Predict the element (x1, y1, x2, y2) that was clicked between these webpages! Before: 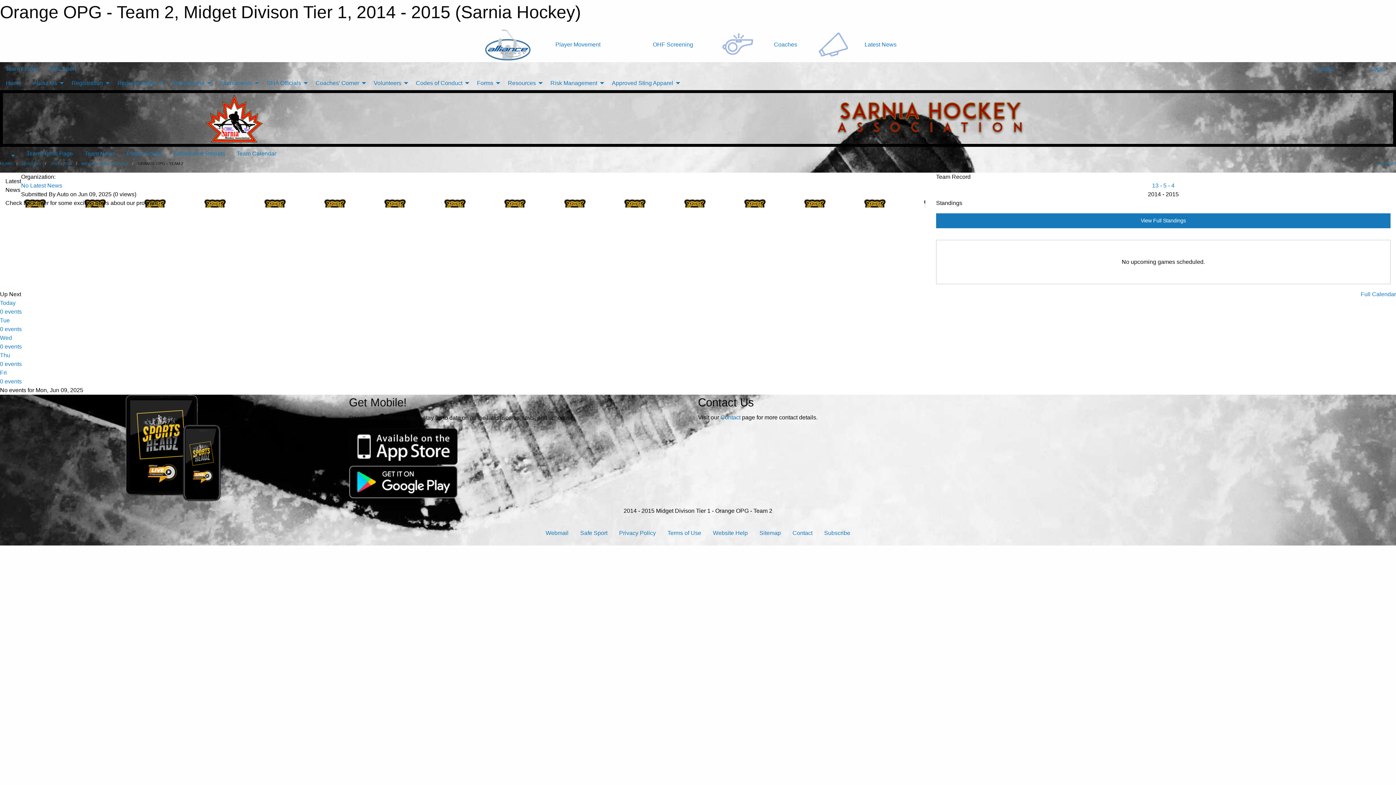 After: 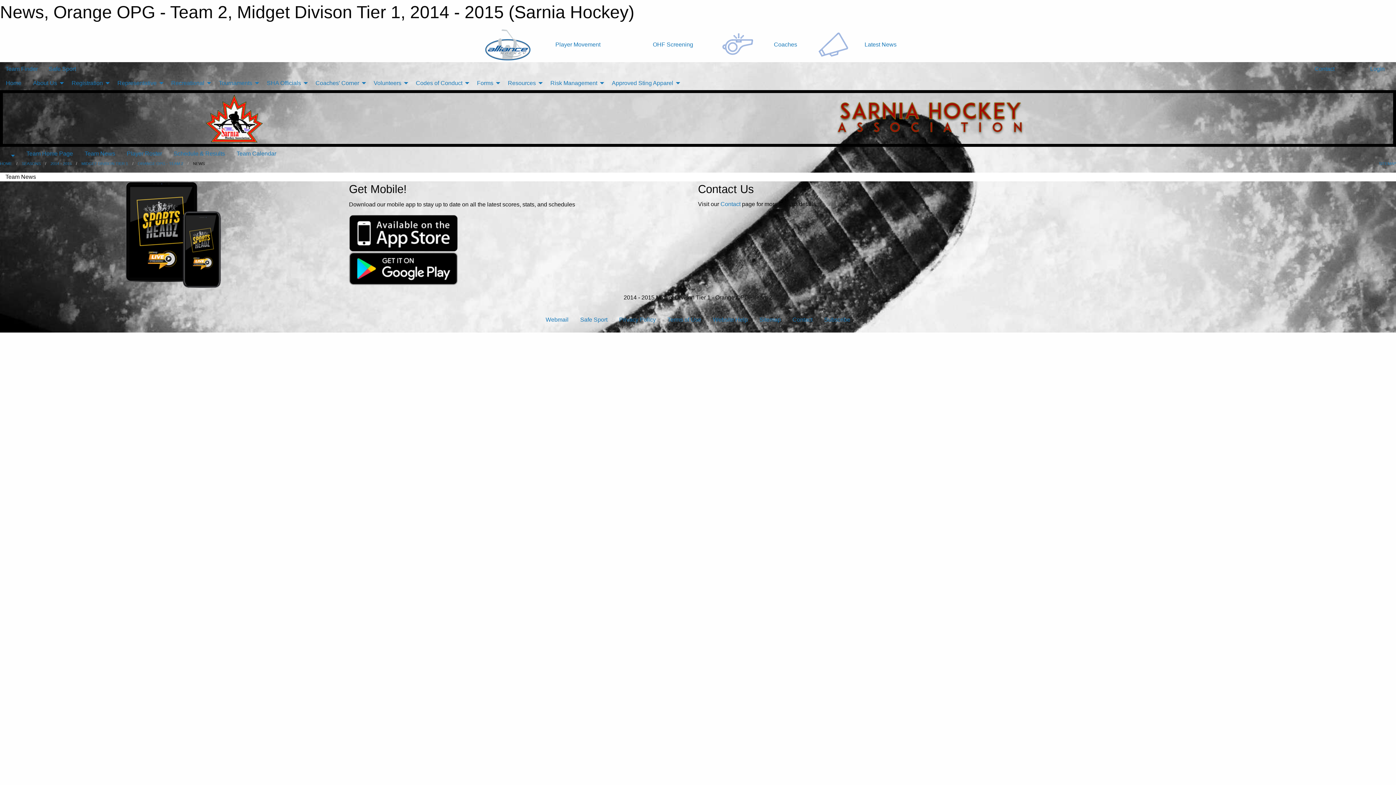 Action: bbox: (78, 146, 120, 160) label: Team News